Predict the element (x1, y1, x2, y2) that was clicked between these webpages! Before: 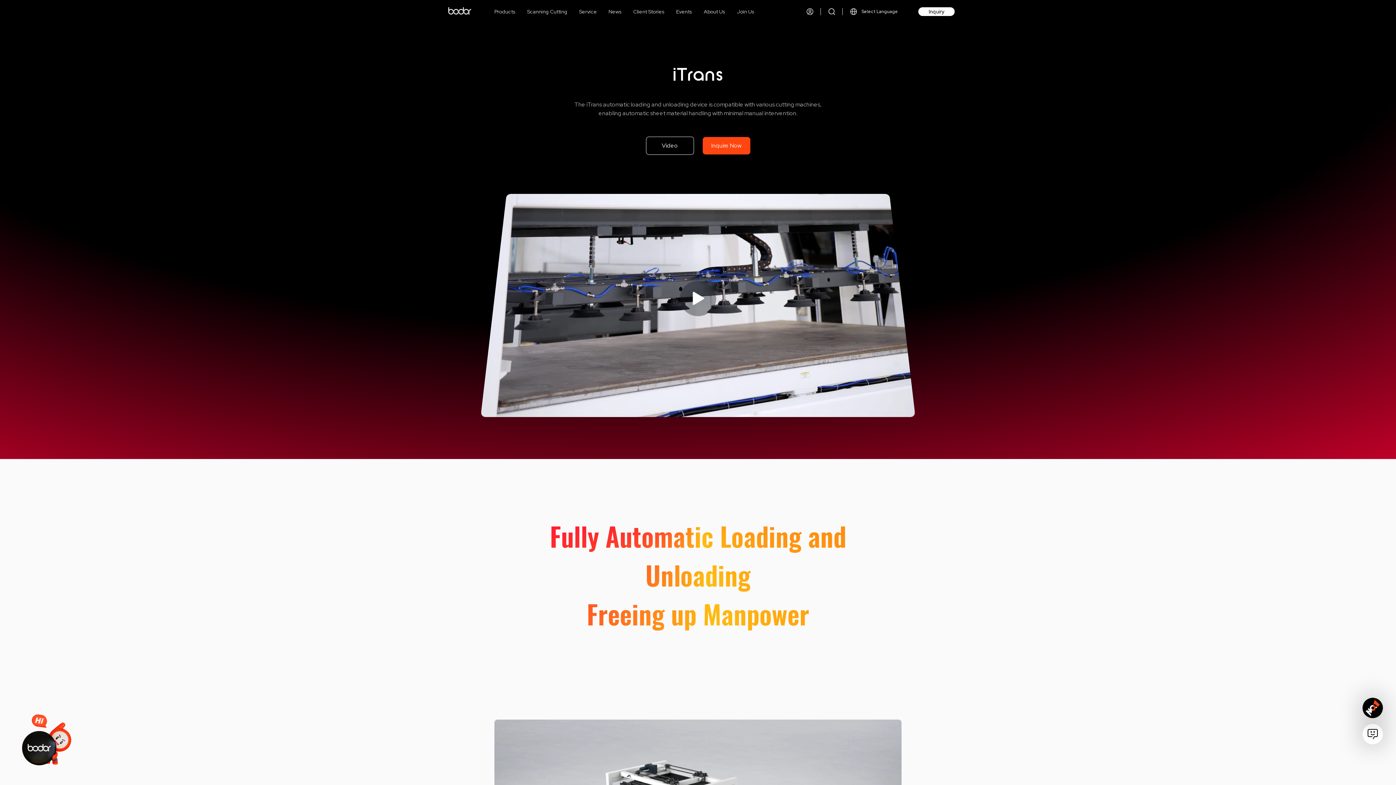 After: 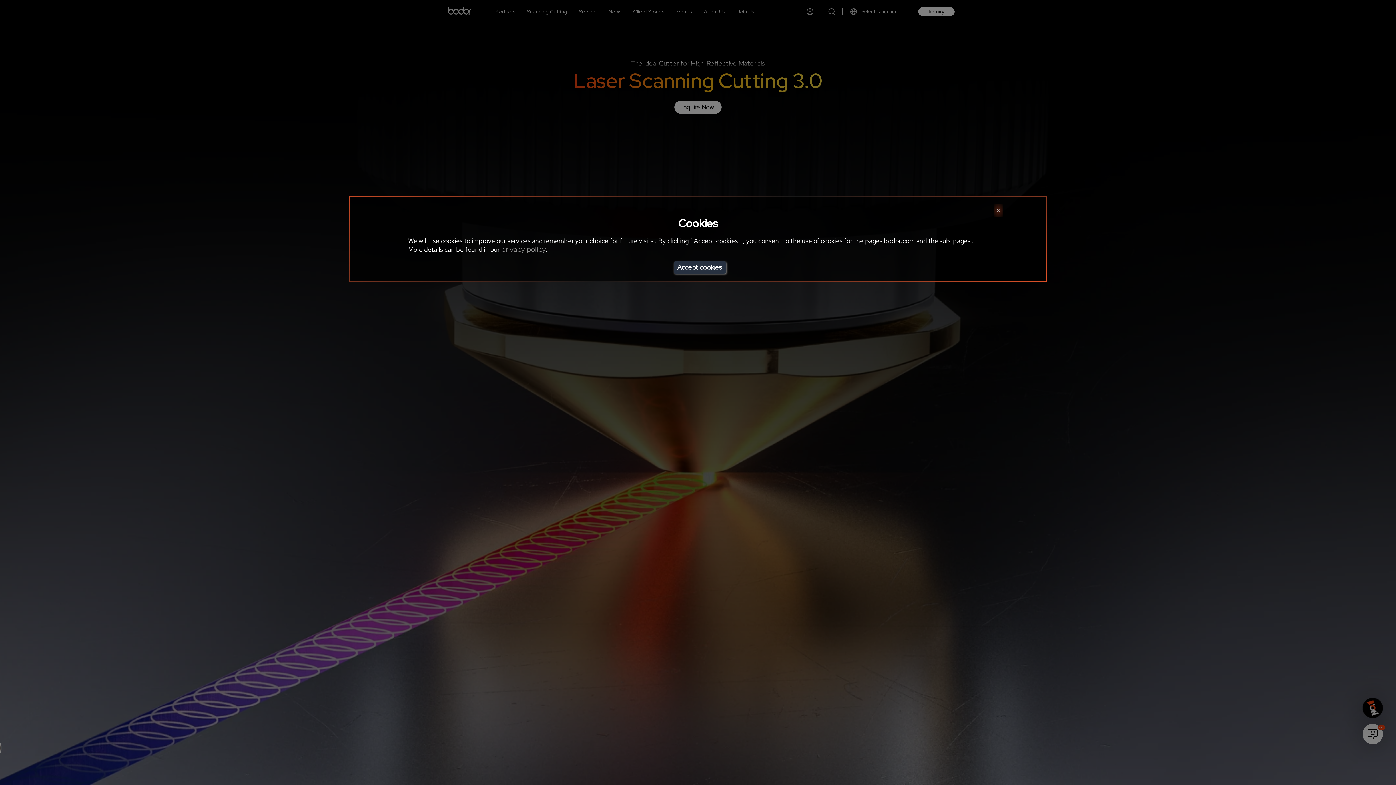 Action: label: Scanning Cutting bbox: (527, 7, 567, 15)